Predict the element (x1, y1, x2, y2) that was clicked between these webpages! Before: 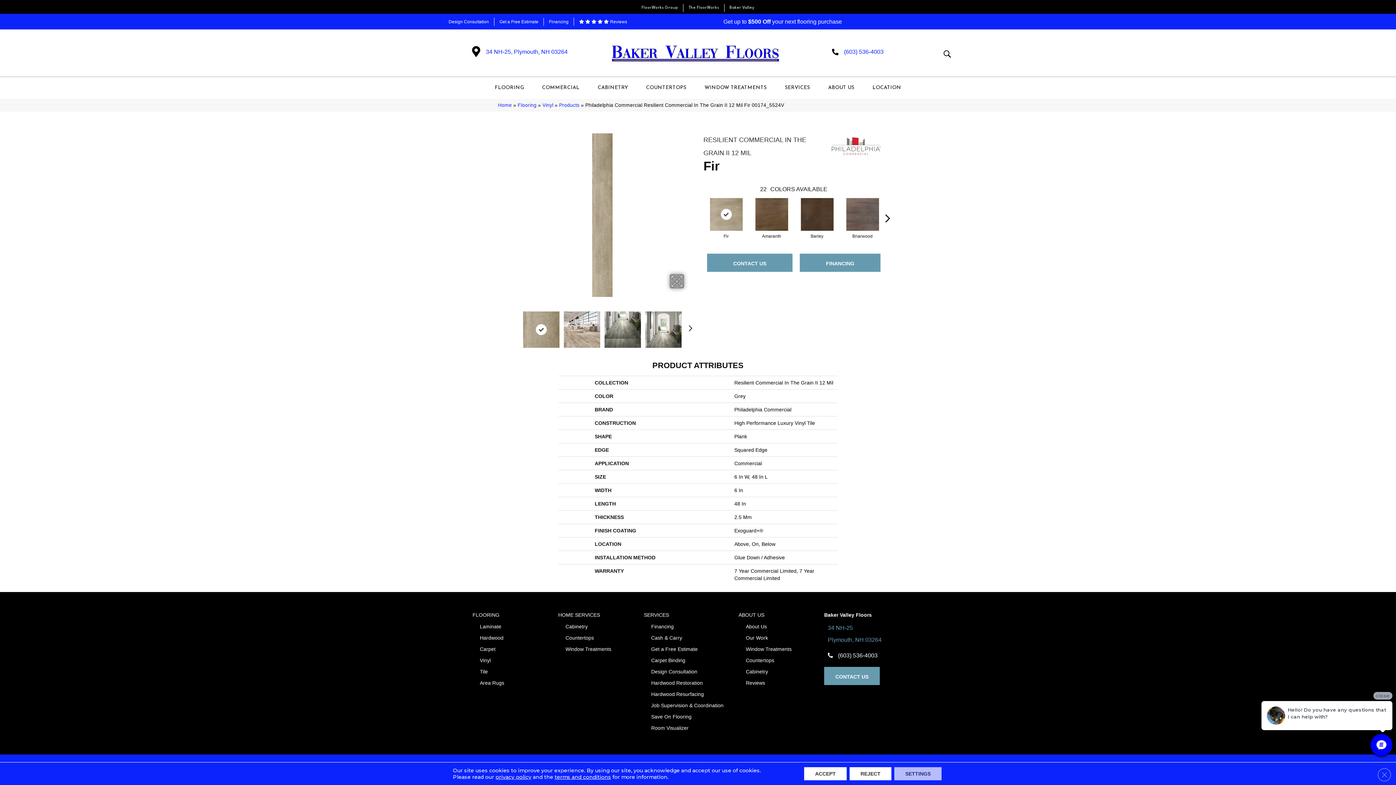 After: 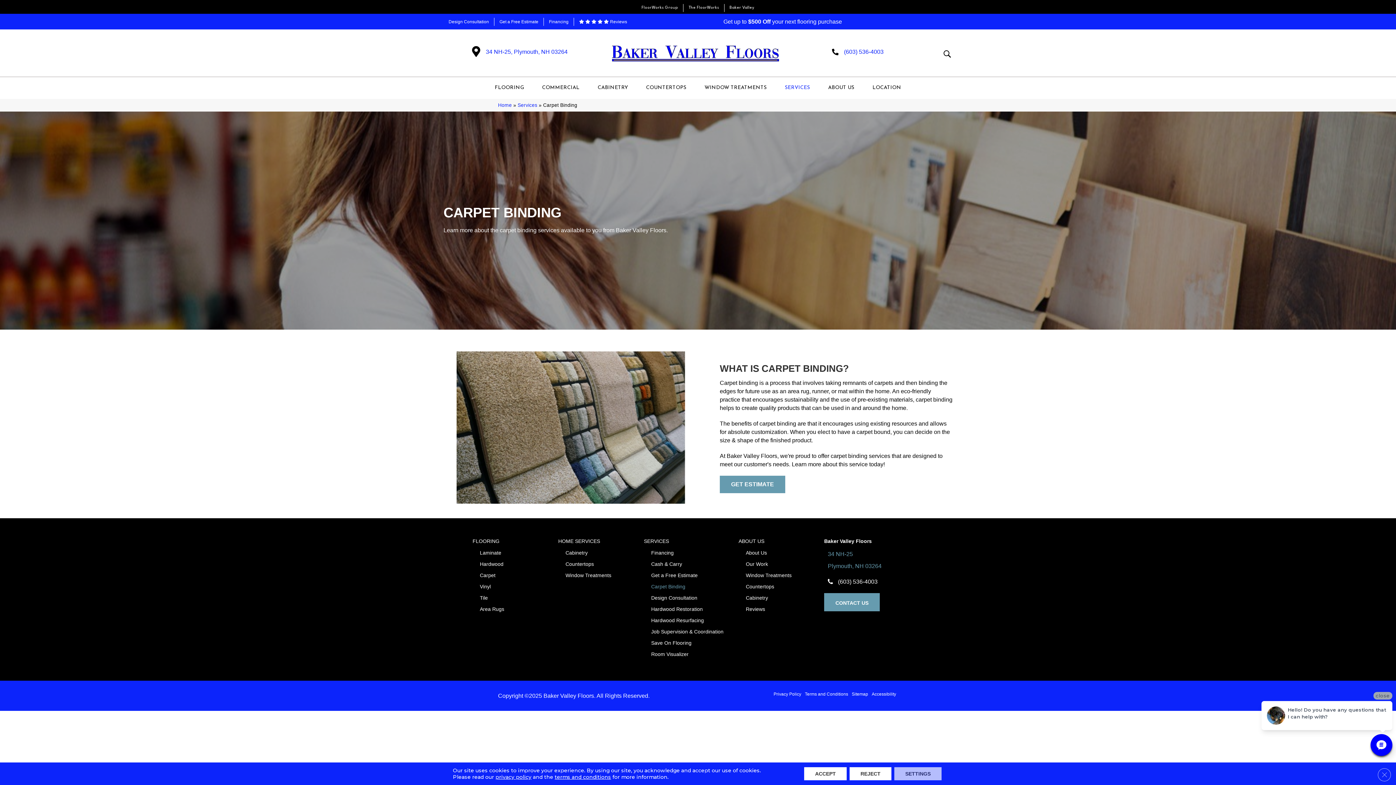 Action: label: Carpet Binding bbox: (647, 655, 689, 665)